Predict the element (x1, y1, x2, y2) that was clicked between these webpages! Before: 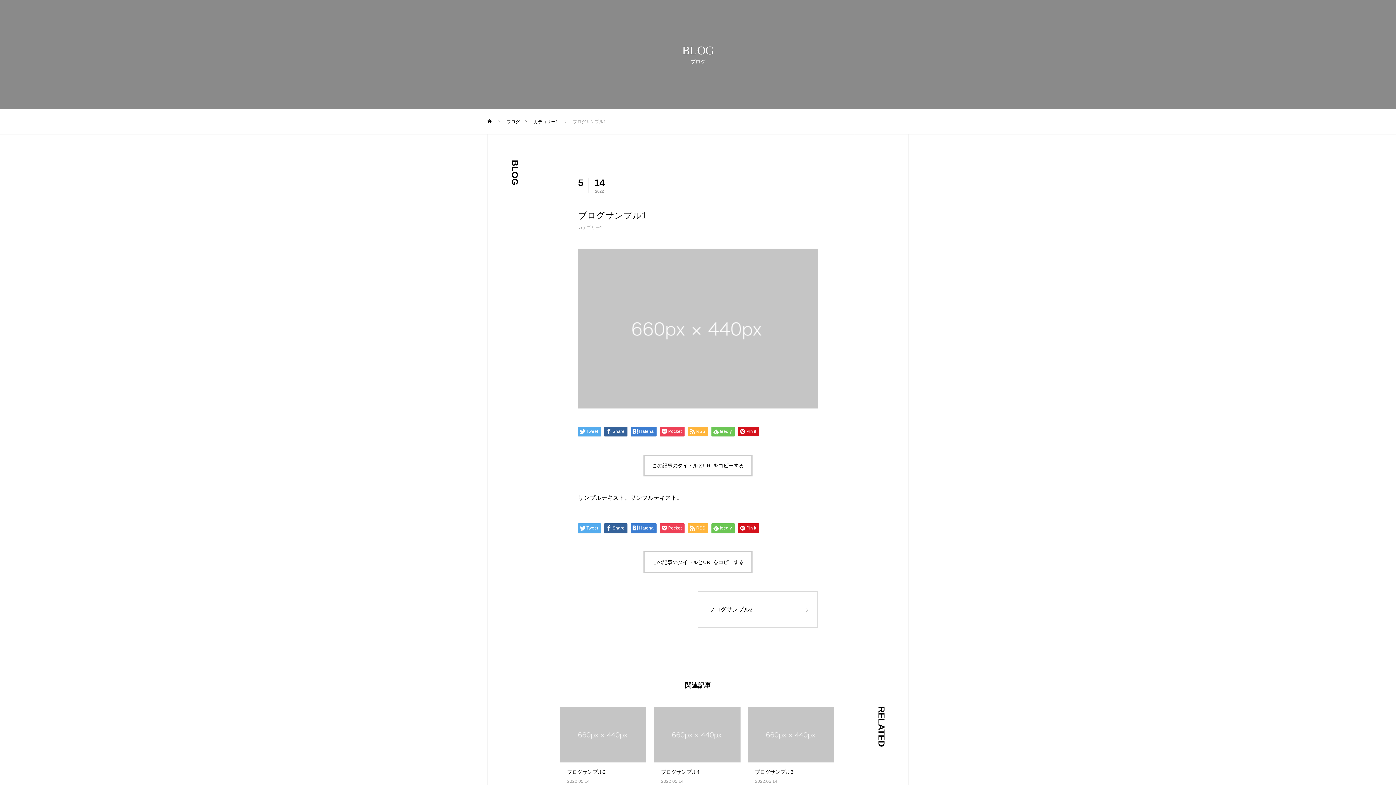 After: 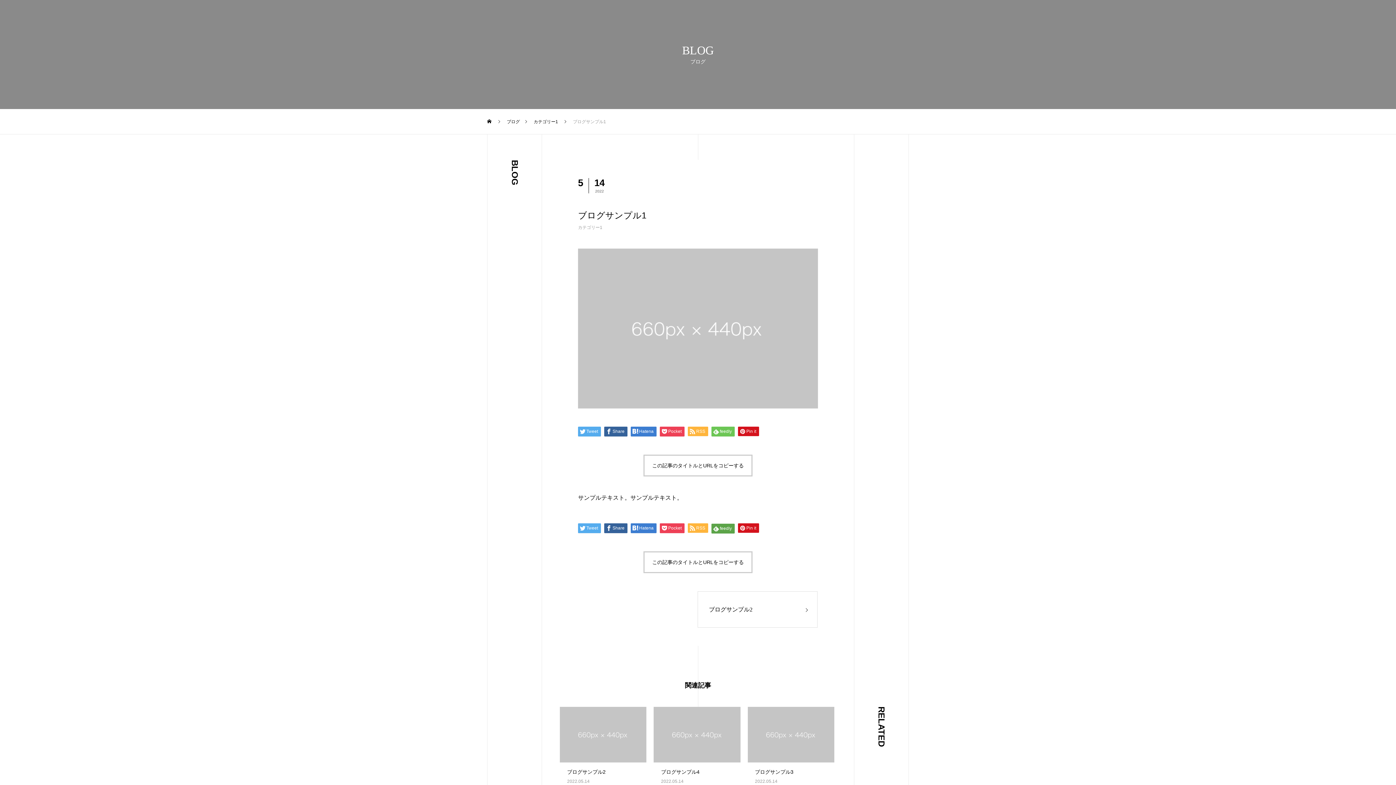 Action: label: feedly bbox: (711, 523, 734, 533)